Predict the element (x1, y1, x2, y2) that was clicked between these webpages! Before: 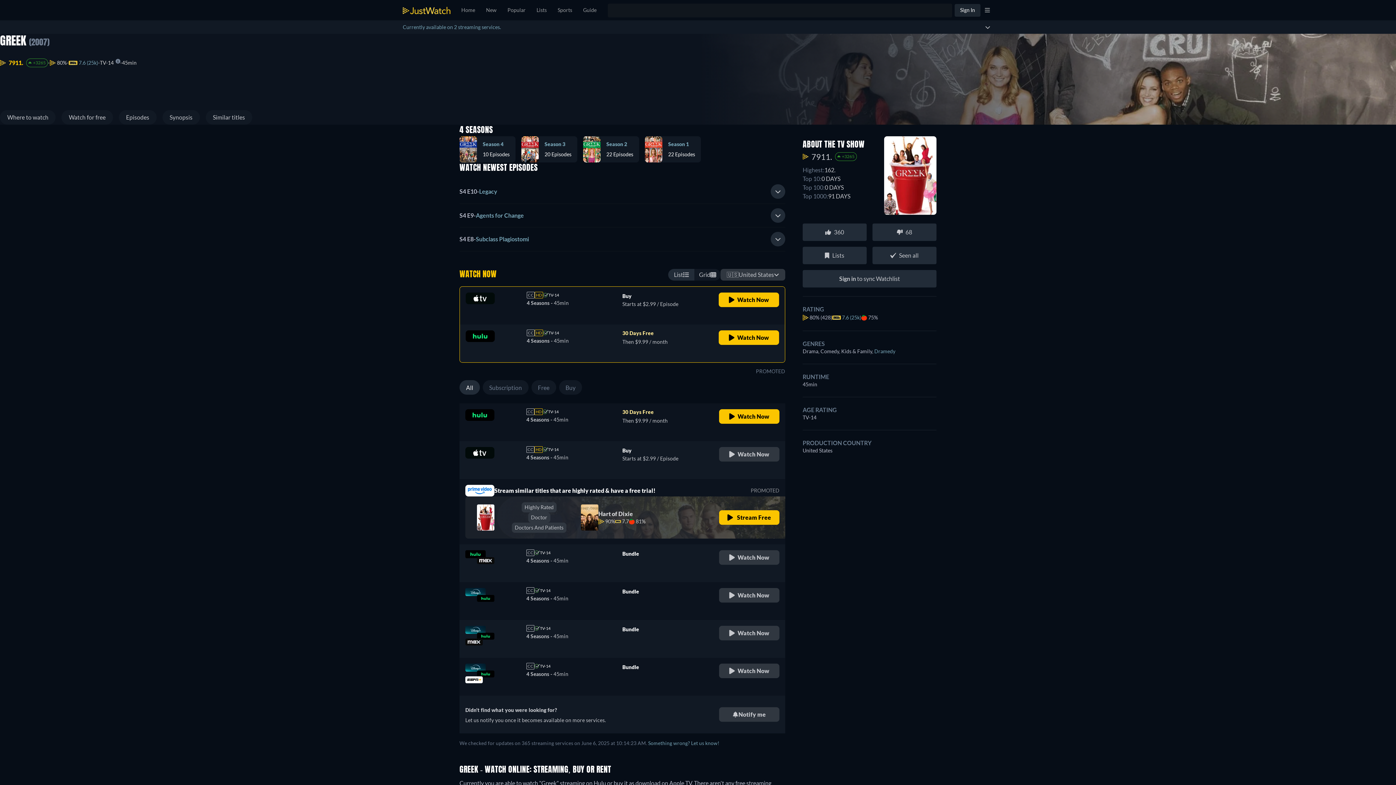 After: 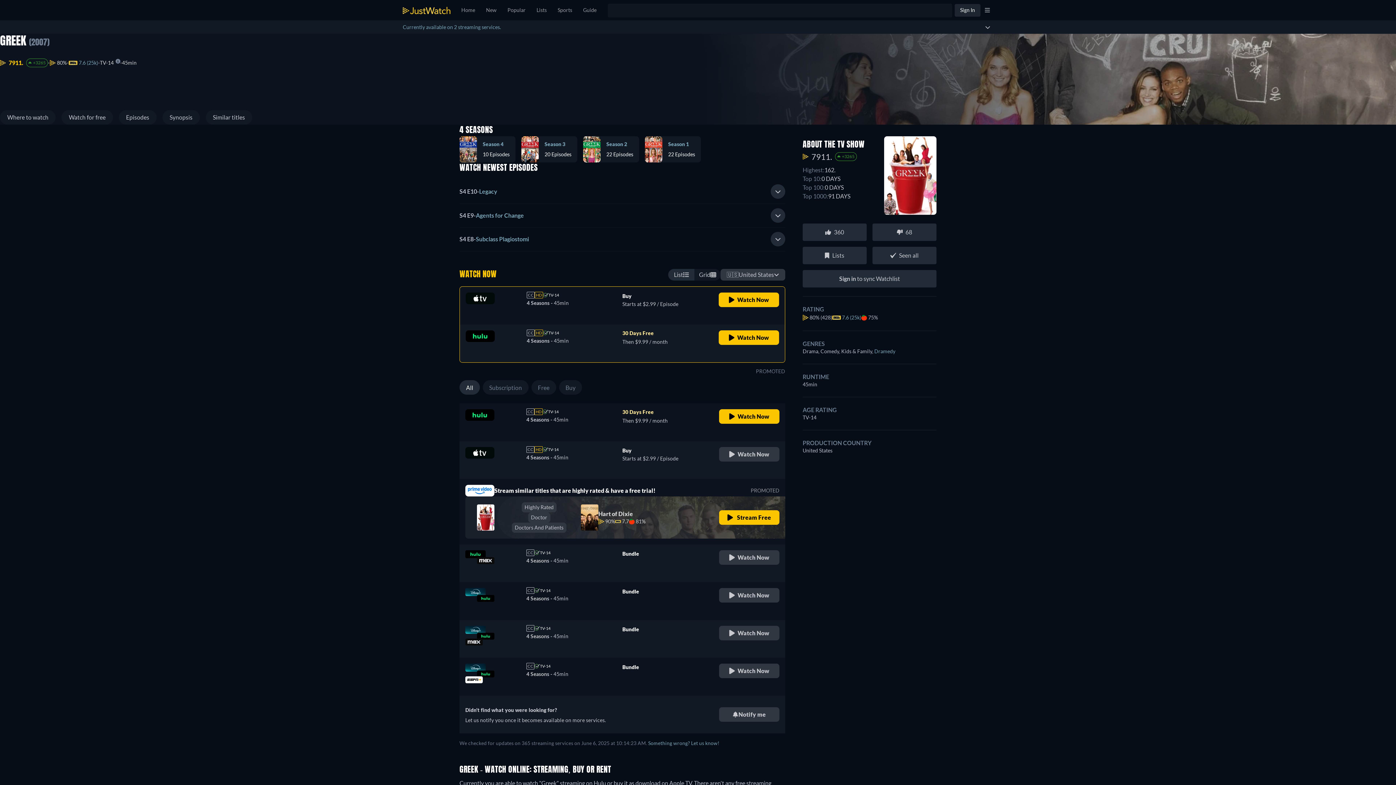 Action: label: CC

HD

TV-14

4 Seasons - 45min

30 Days Free

Then $9.99 / month

Watch Now bbox: (460, 324, 785, 362)